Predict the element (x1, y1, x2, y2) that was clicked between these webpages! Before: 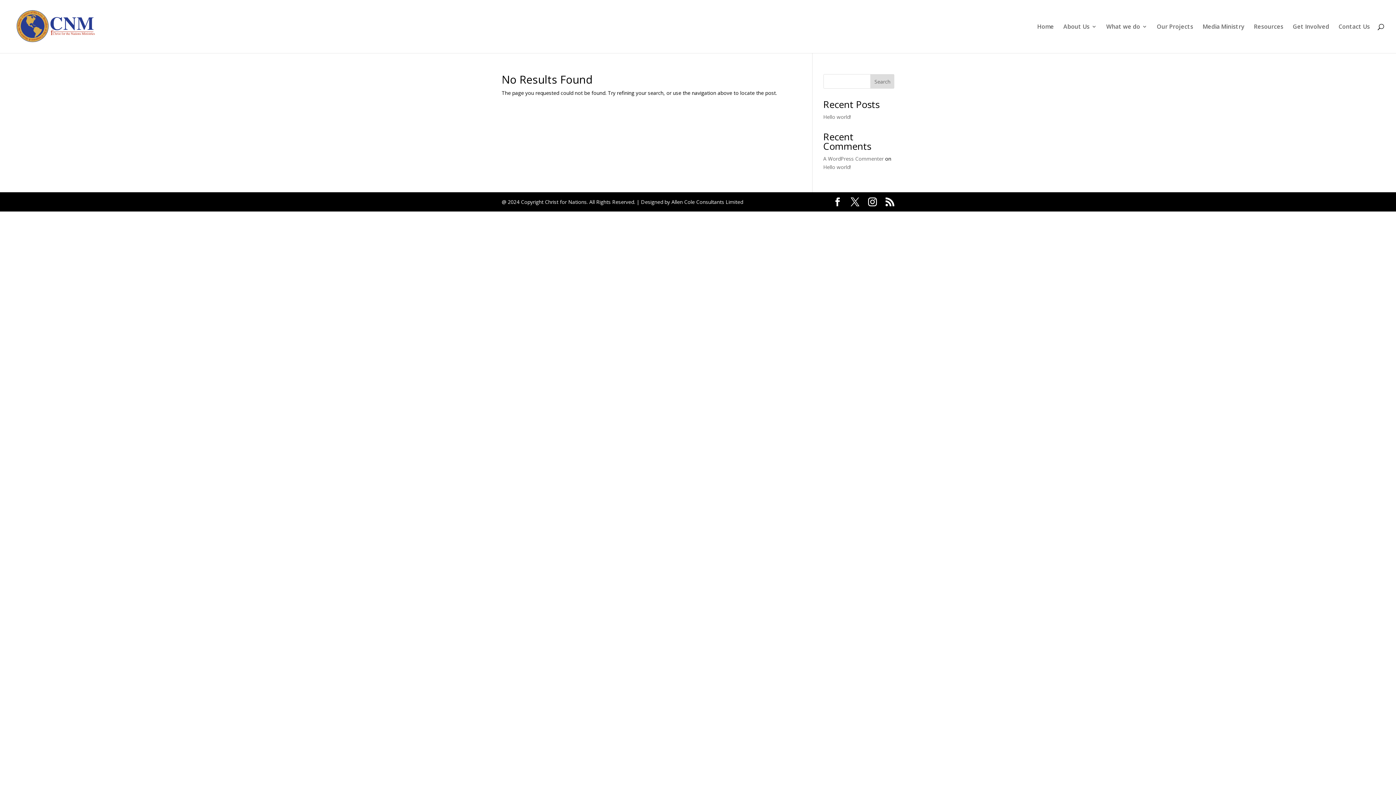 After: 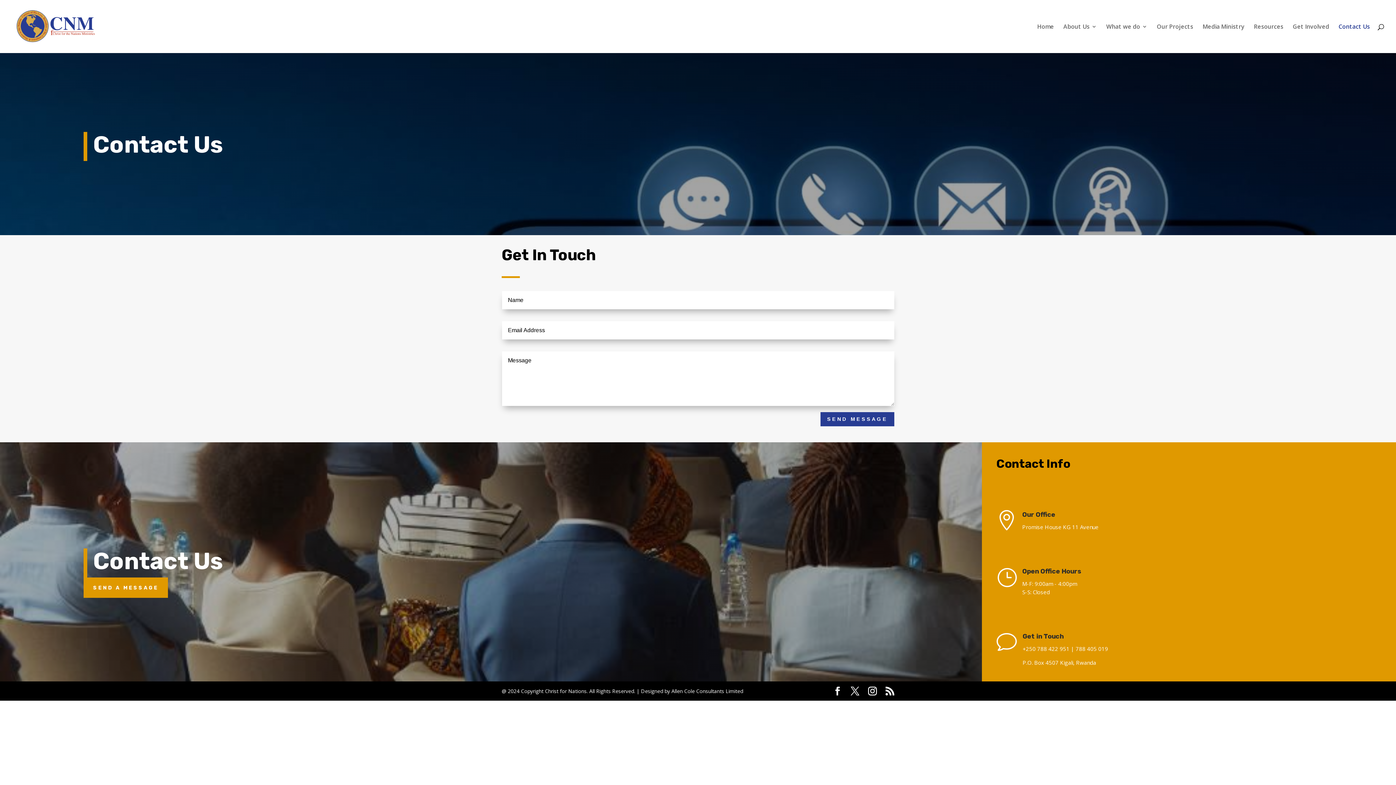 Action: bbox: (1338, 24, 1370, 53) label: Contact Us